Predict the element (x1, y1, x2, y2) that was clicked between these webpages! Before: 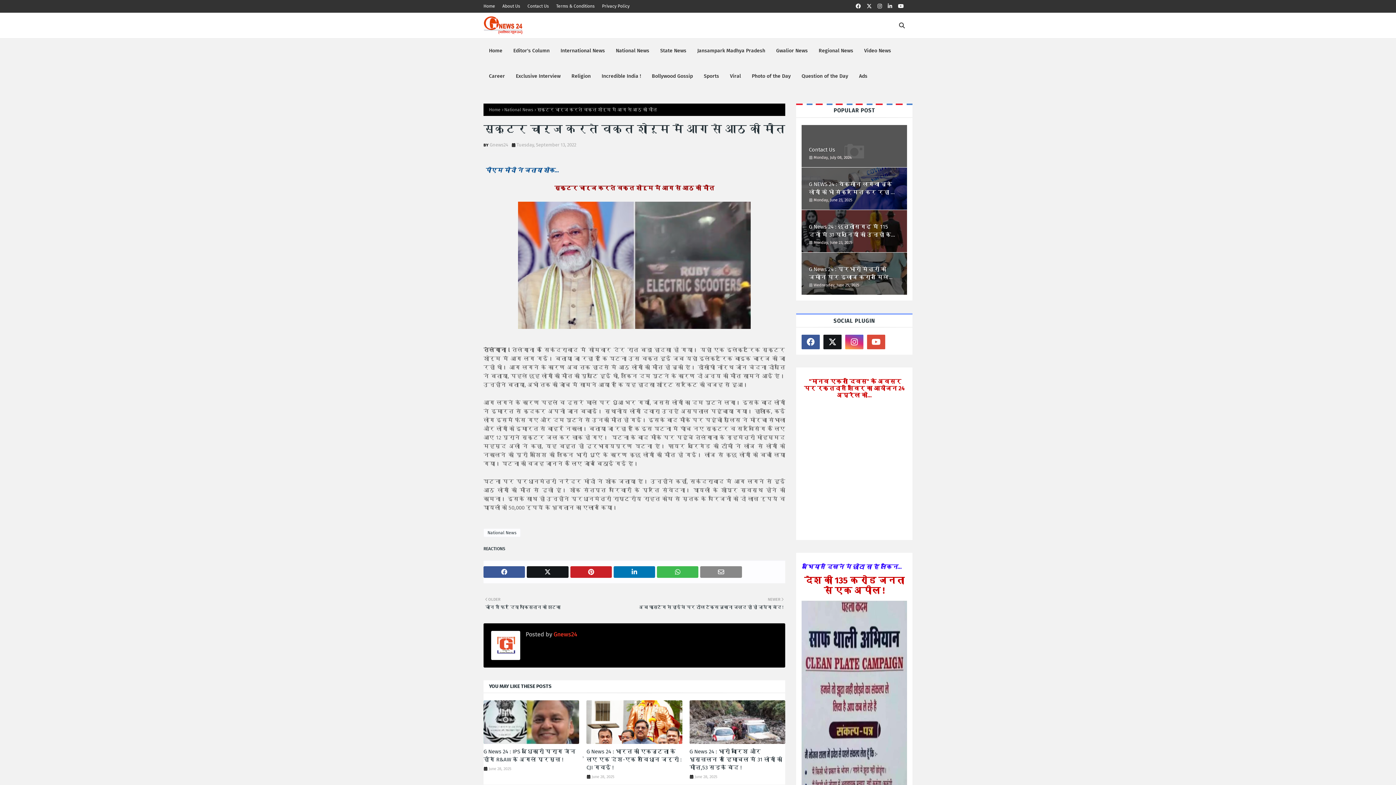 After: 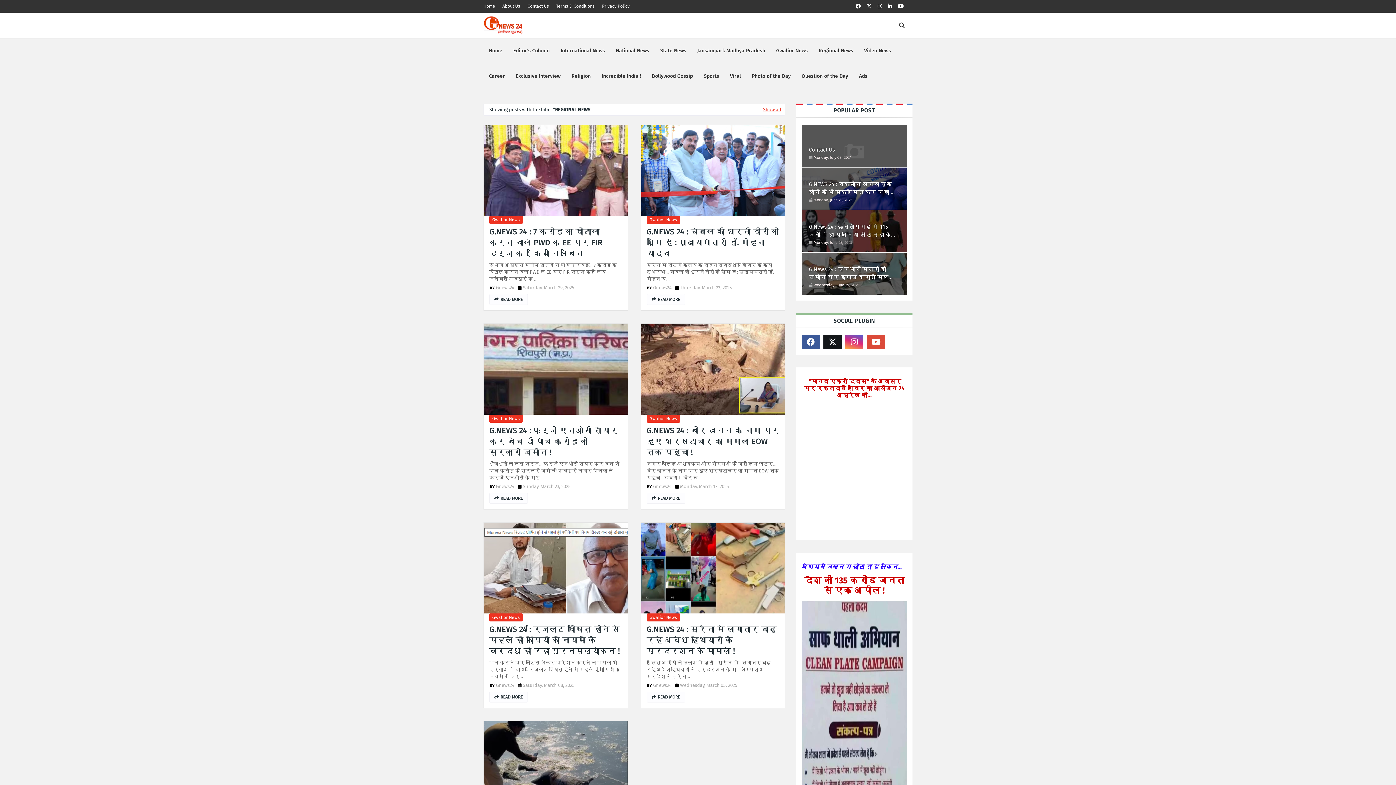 Action: bbox: (813, 38, 858, 63) label: Regional News